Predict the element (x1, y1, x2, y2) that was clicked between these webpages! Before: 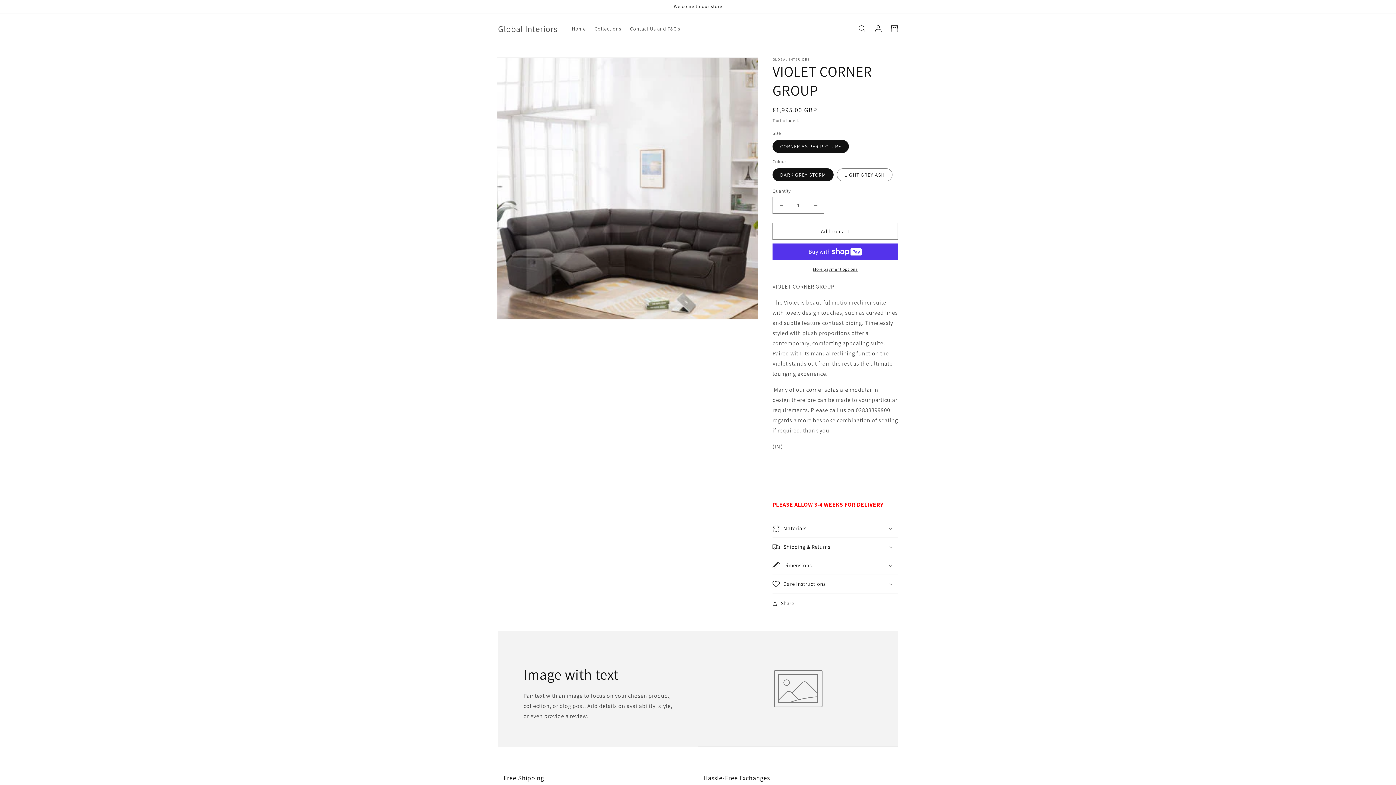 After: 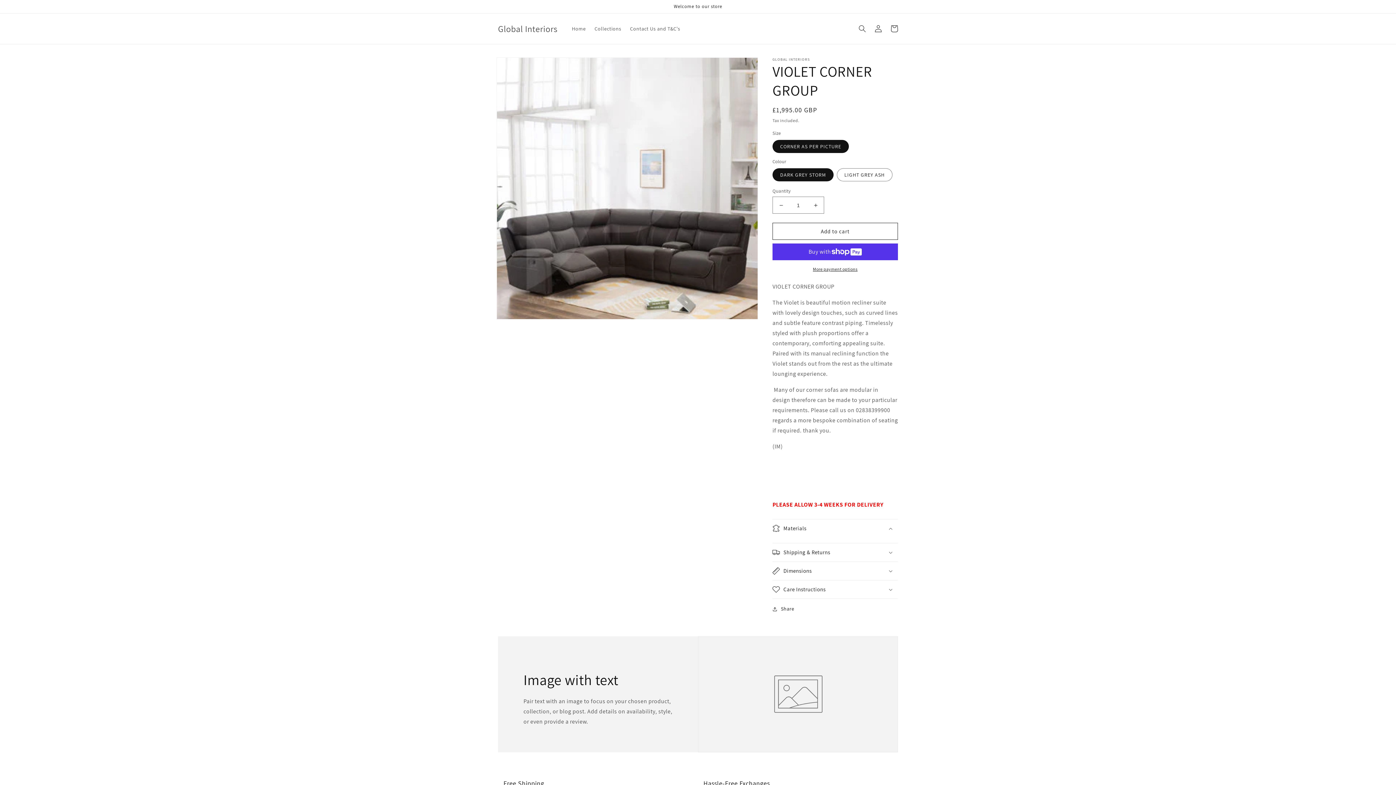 Action: label: Materials bbox: (772, 519, 898, 537)